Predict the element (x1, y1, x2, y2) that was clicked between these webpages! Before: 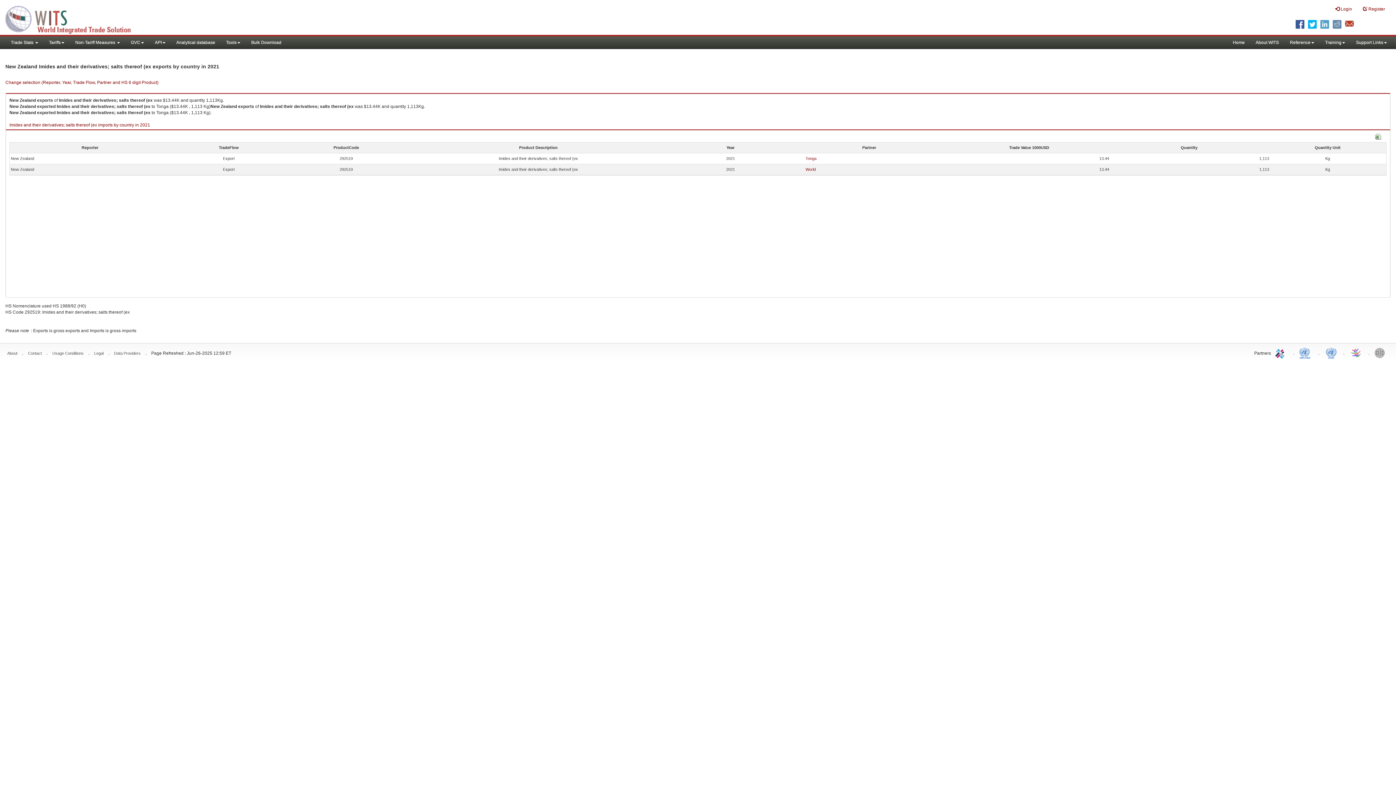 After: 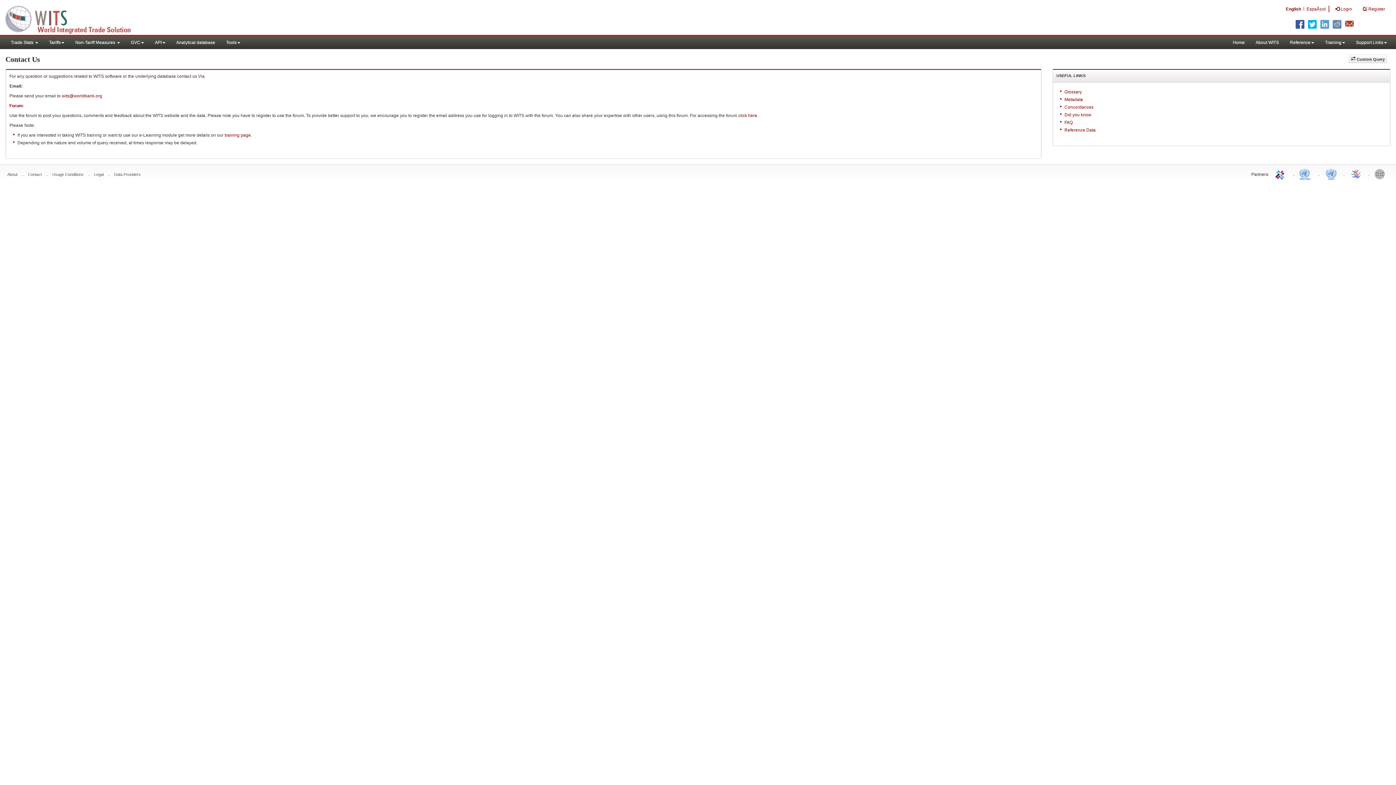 Action: label: Contact bbox: (28, 351, 41, 355)